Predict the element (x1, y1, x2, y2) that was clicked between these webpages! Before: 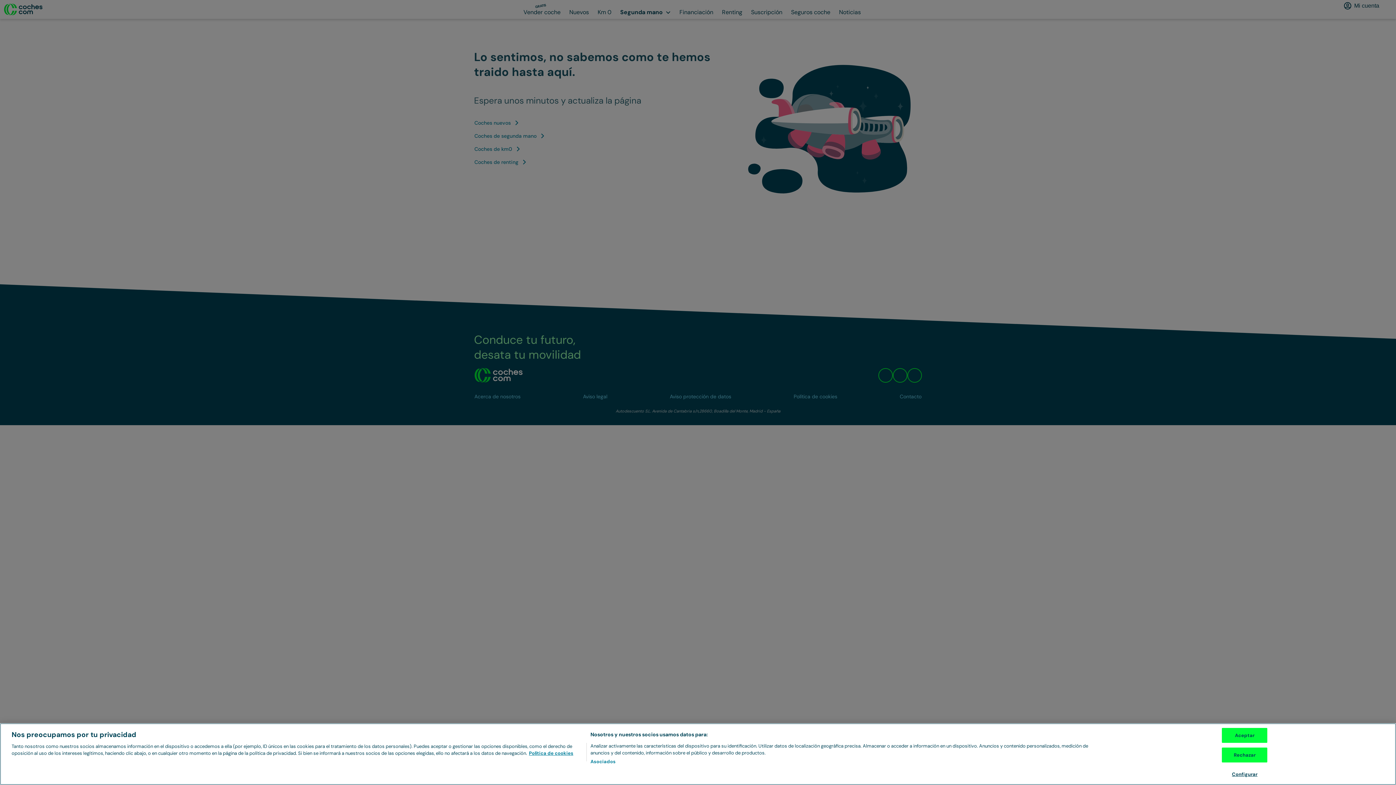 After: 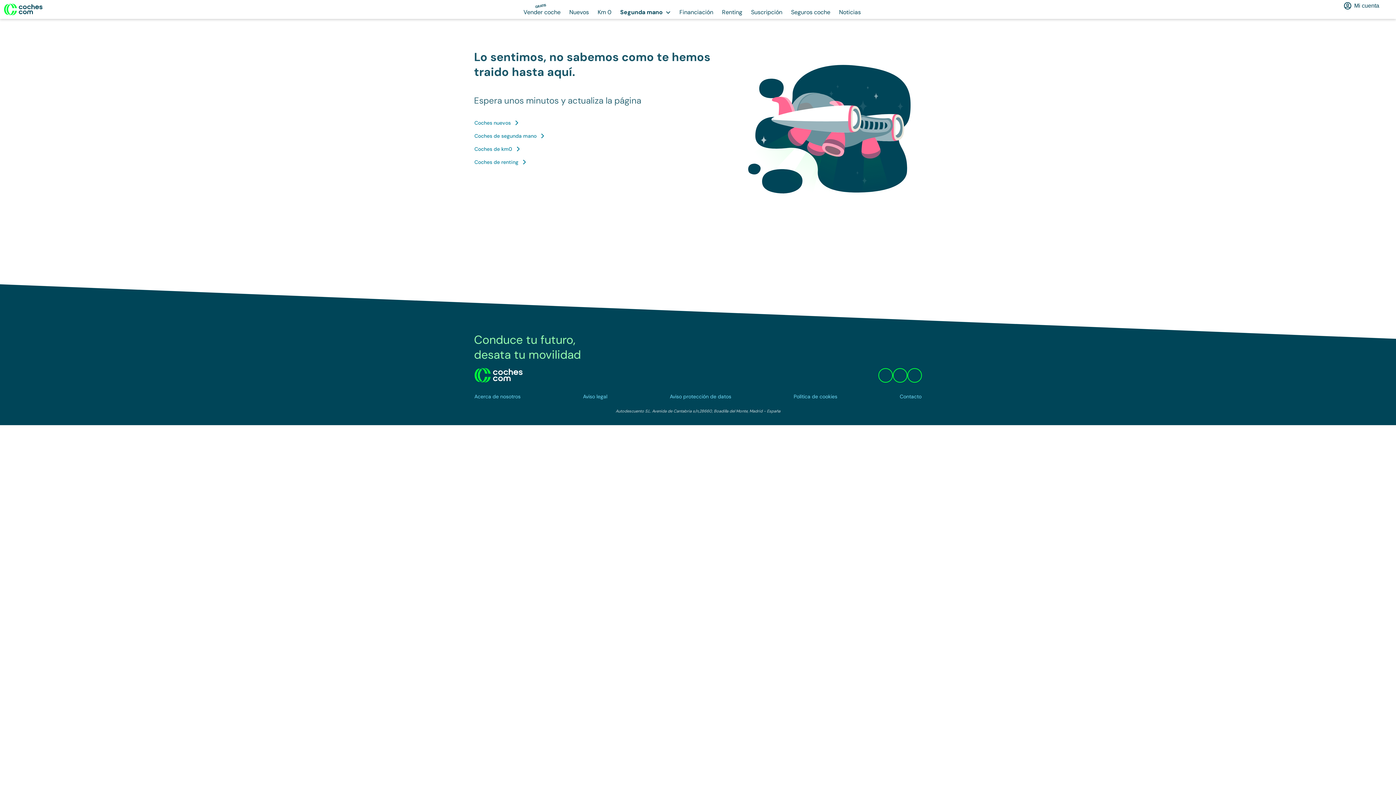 Action: bbox: (1222, 728, 1267, 743) label: Aceptar